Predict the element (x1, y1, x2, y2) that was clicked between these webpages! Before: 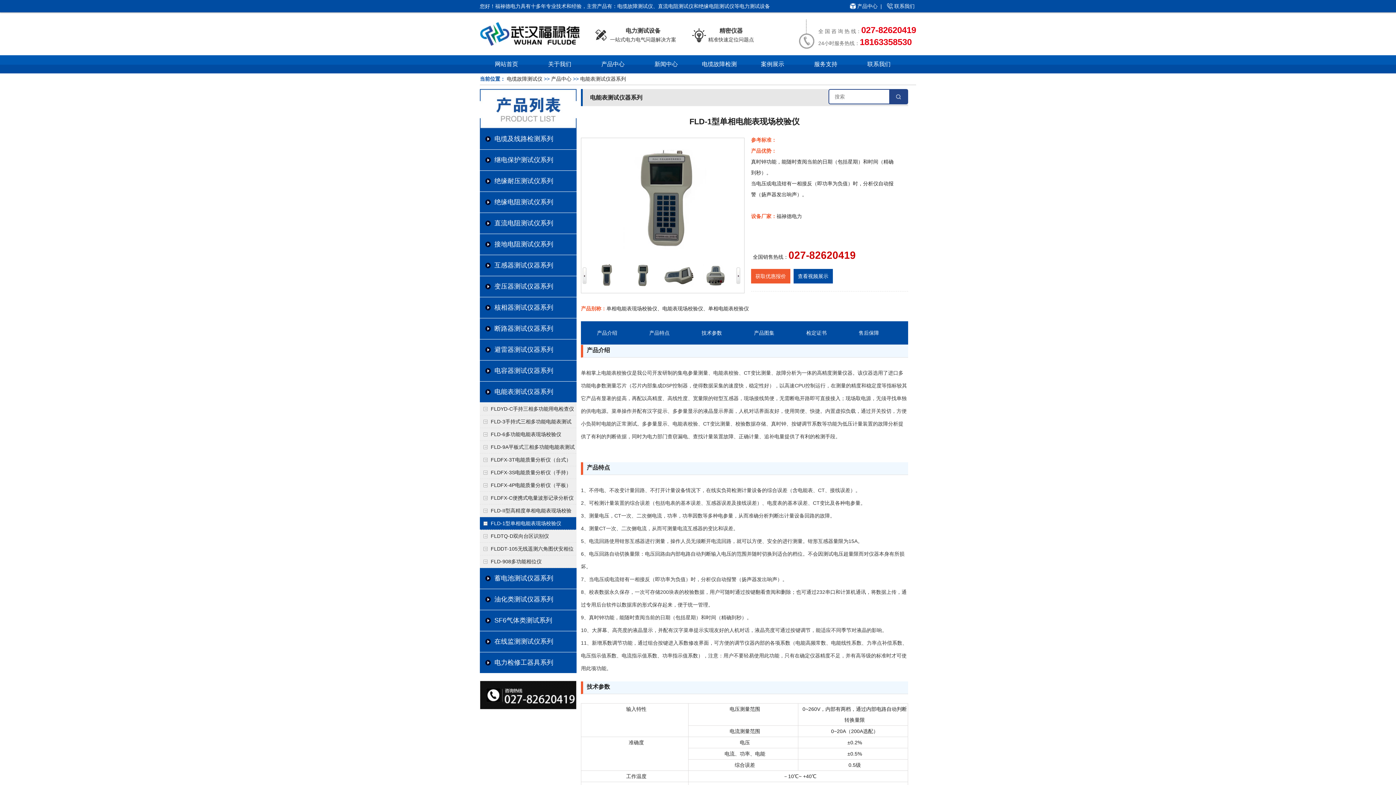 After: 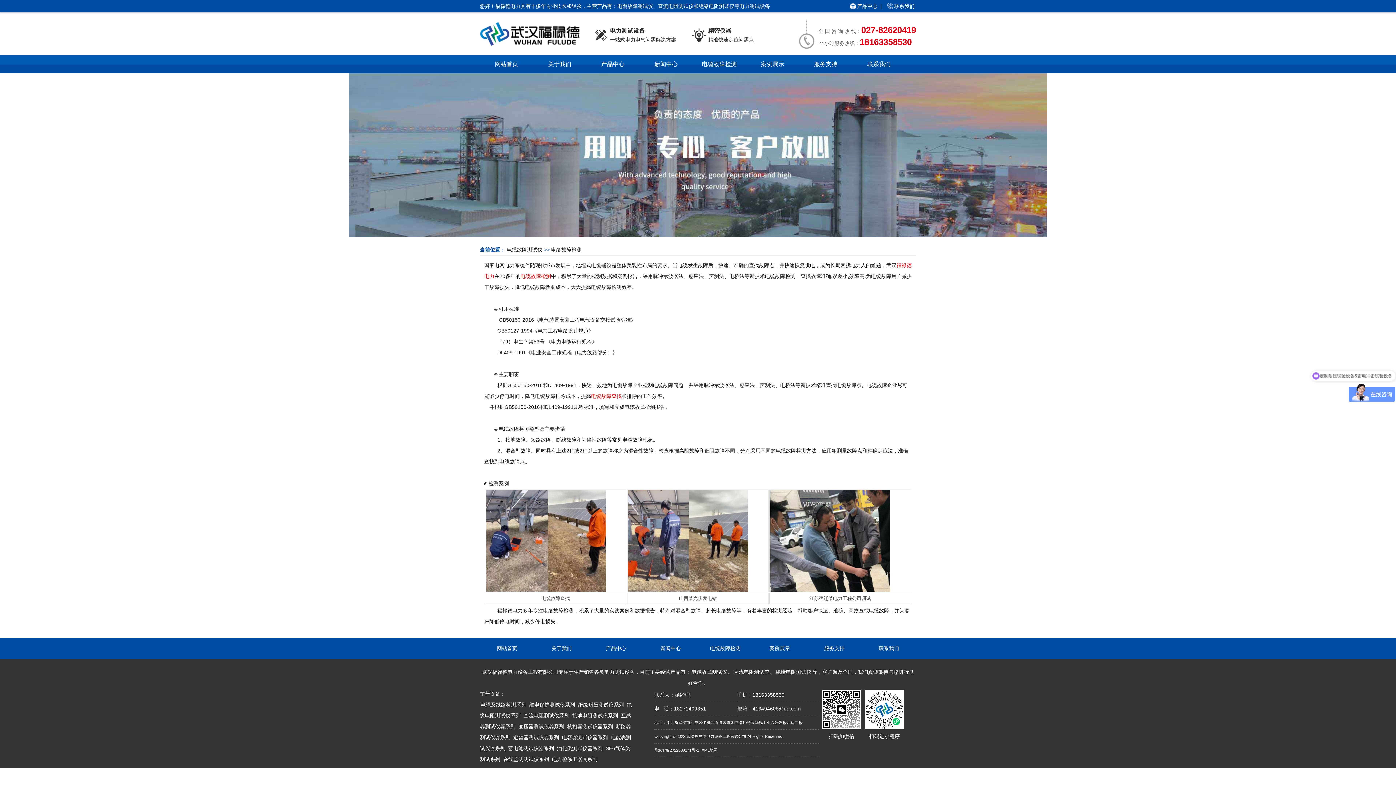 Action: bbox: (692, 55, 746, 73) label: 电缆故障检测